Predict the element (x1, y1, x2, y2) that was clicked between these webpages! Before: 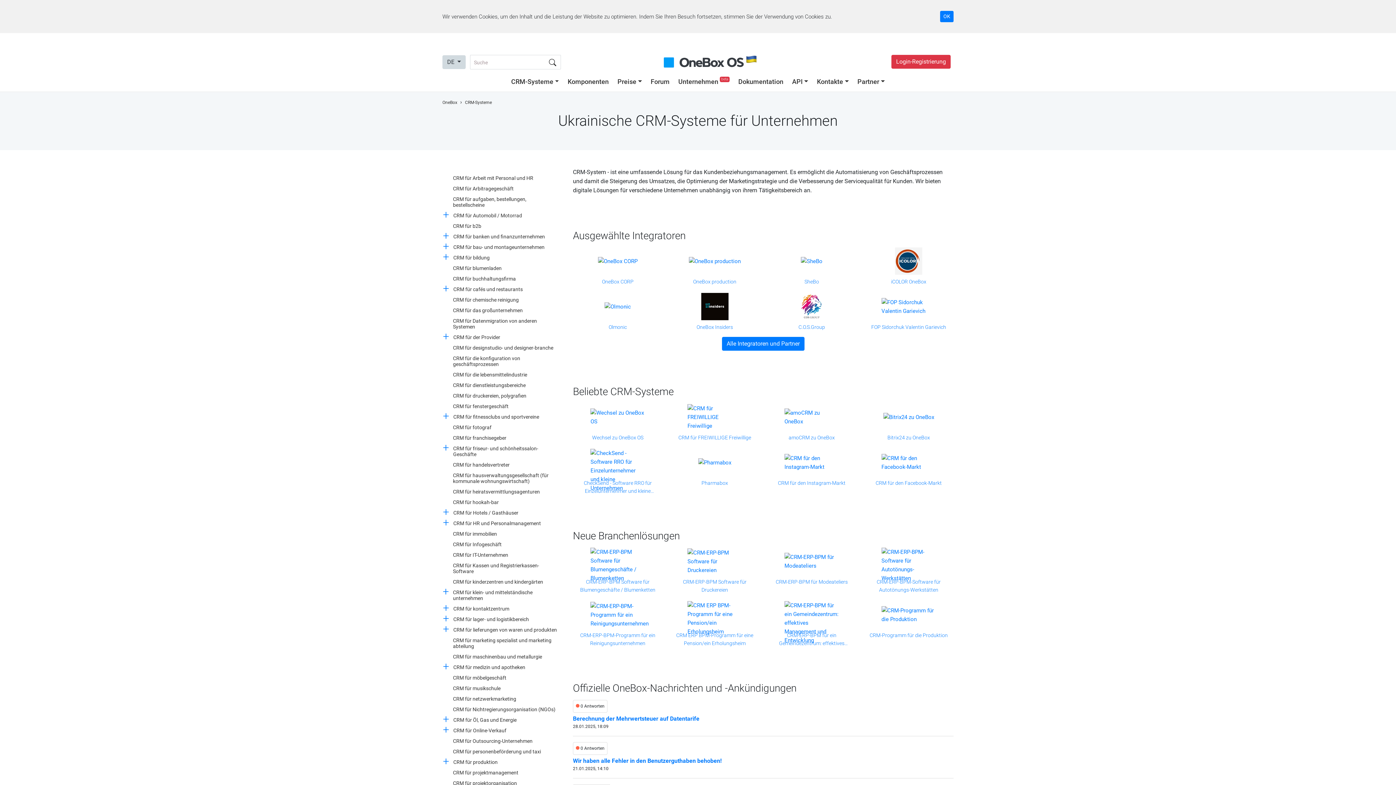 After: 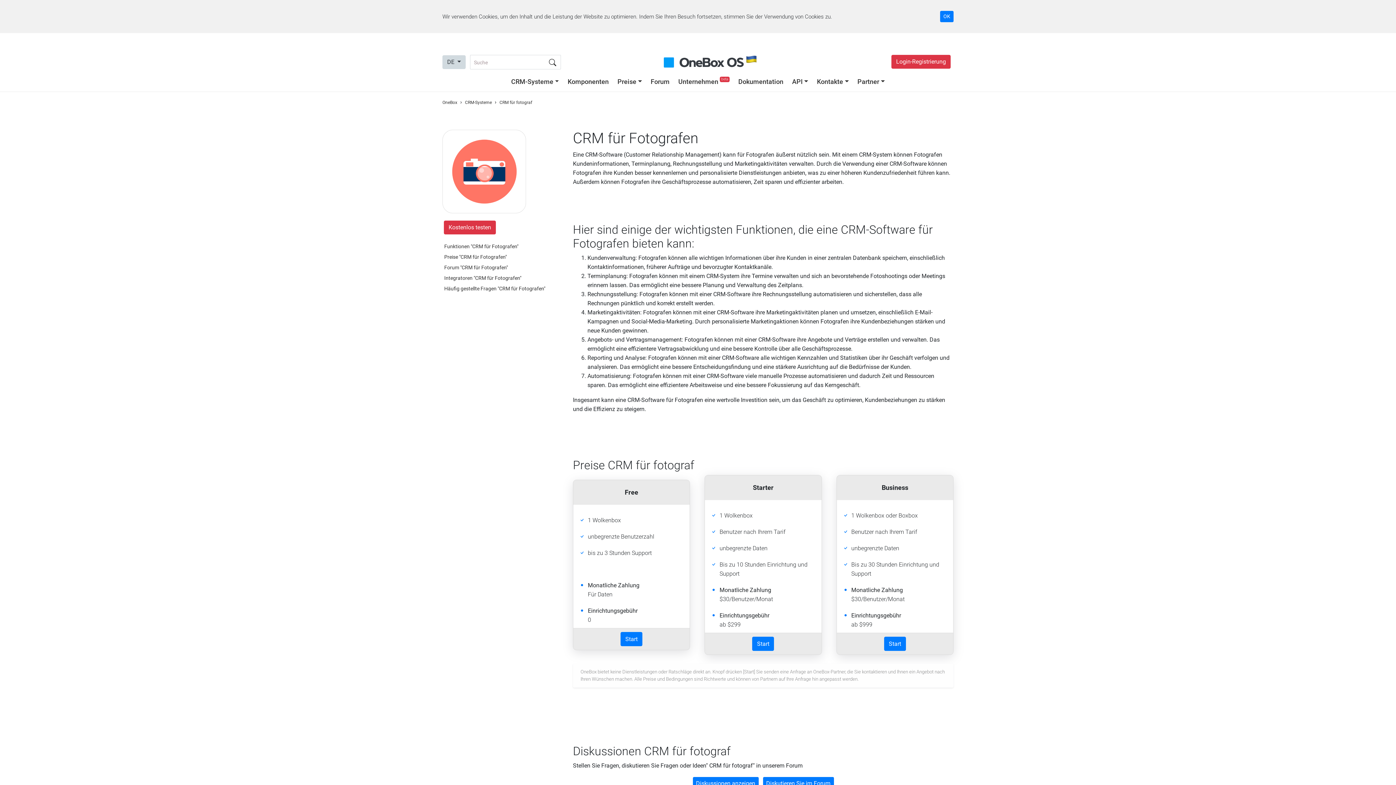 Action: label: CRM für fotograf bbox: (449, 422, 495, 432)